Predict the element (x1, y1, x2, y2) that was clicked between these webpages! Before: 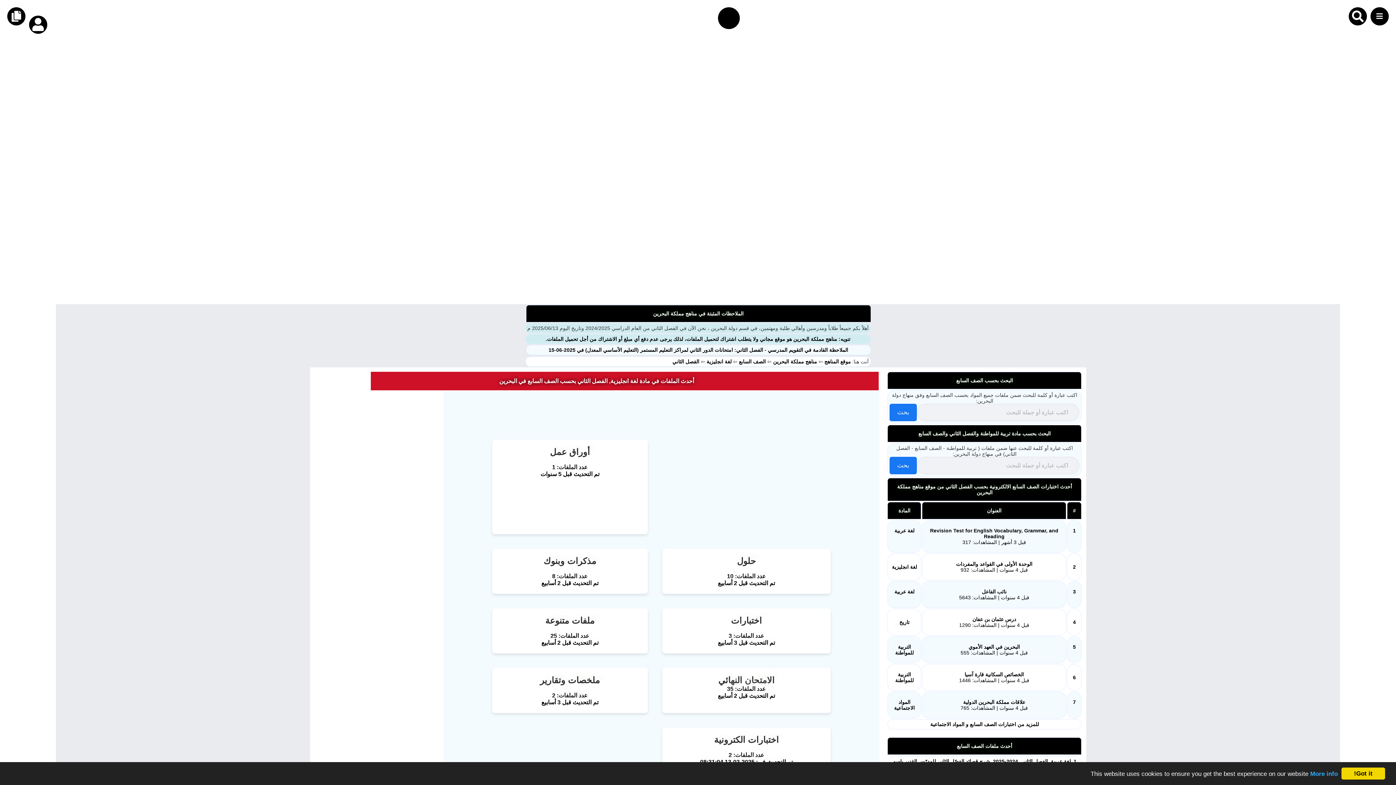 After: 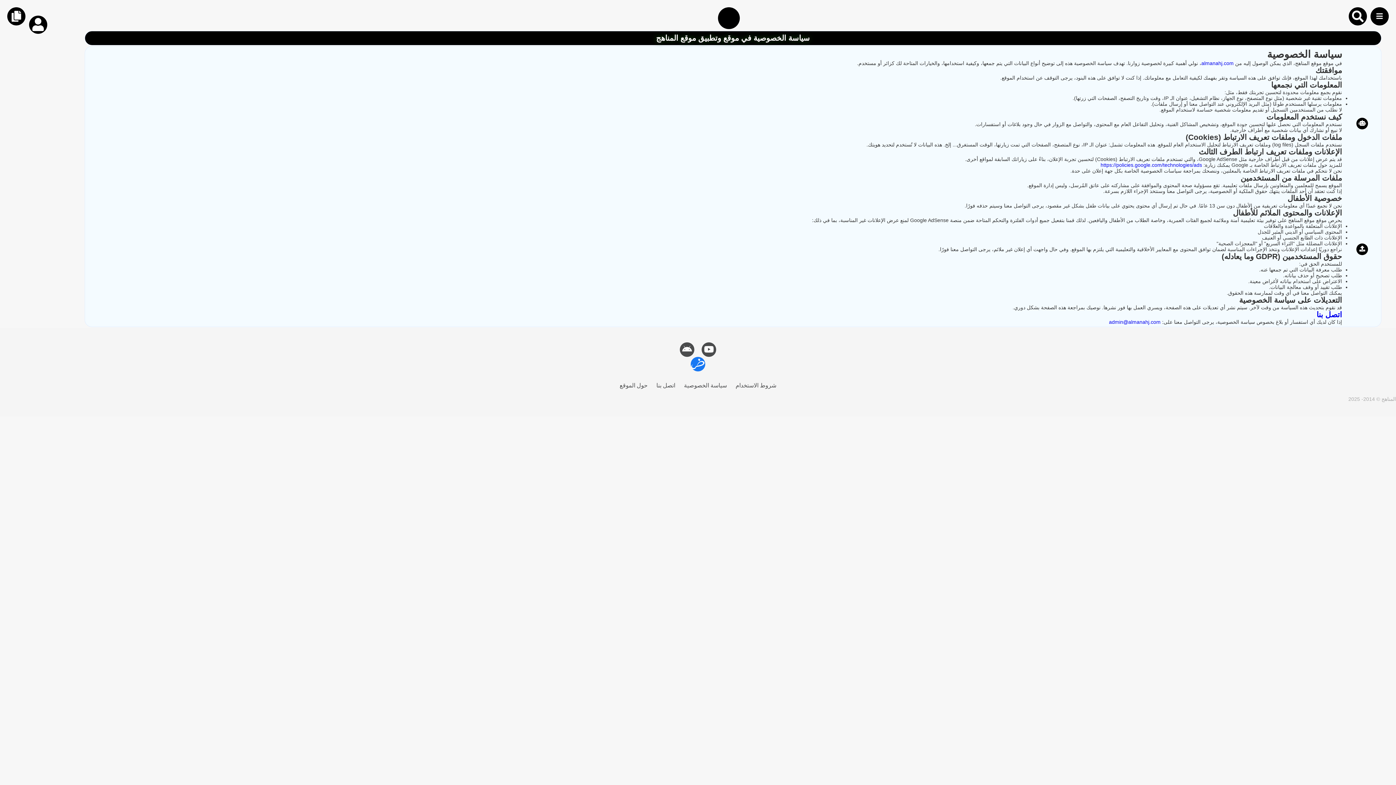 Action: bbox: (1310, 770, 1338, 777) label: More info